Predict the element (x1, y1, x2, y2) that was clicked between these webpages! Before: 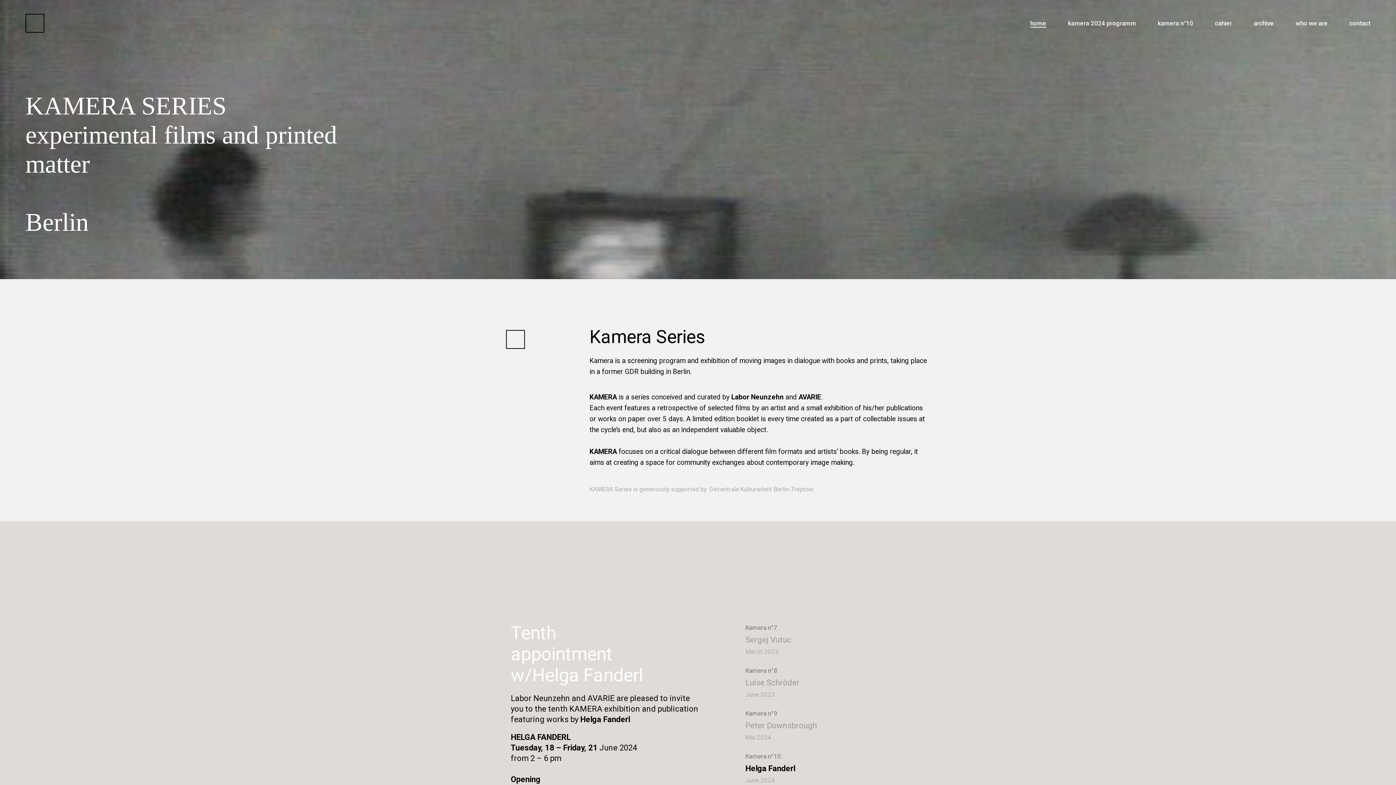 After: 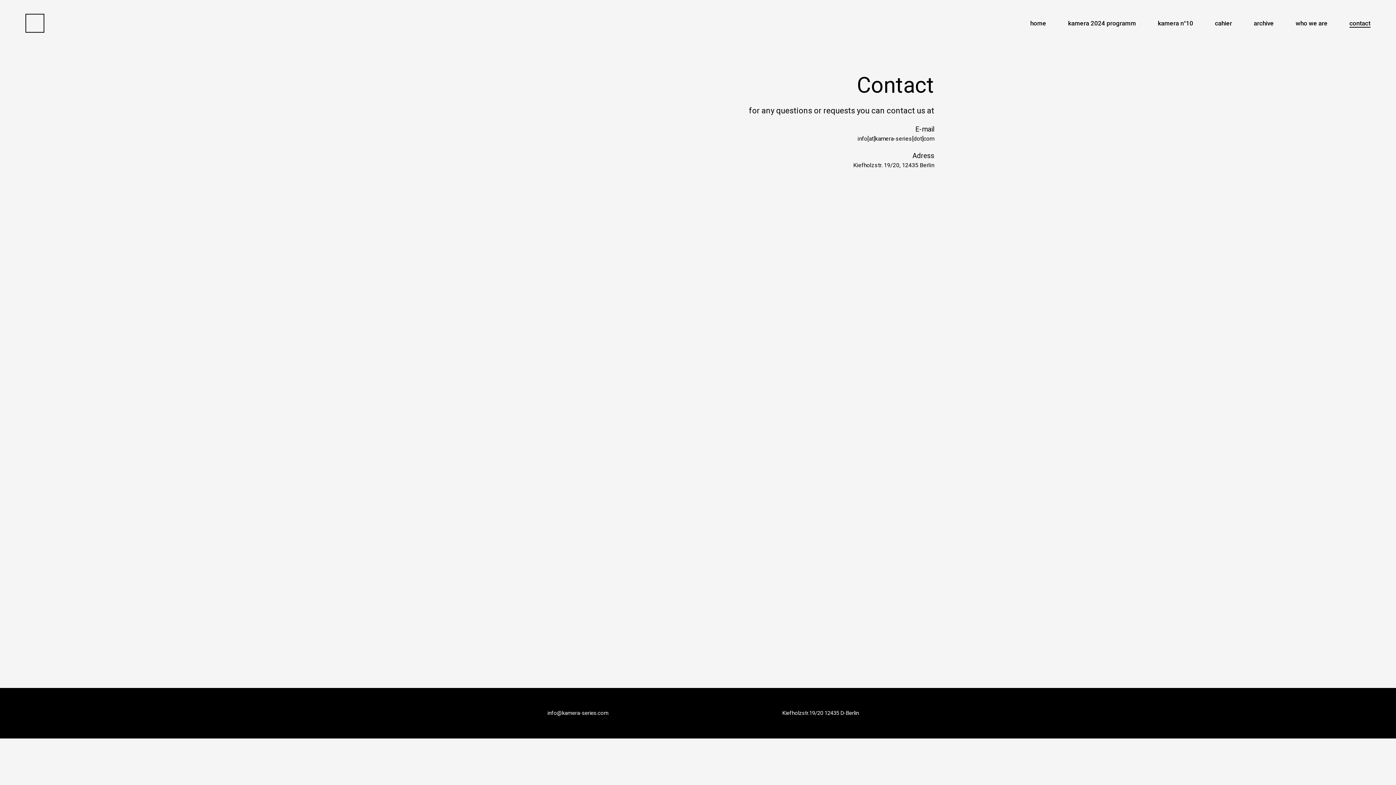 Action: label: contact bbox: (1338, 0, 1381, 46)